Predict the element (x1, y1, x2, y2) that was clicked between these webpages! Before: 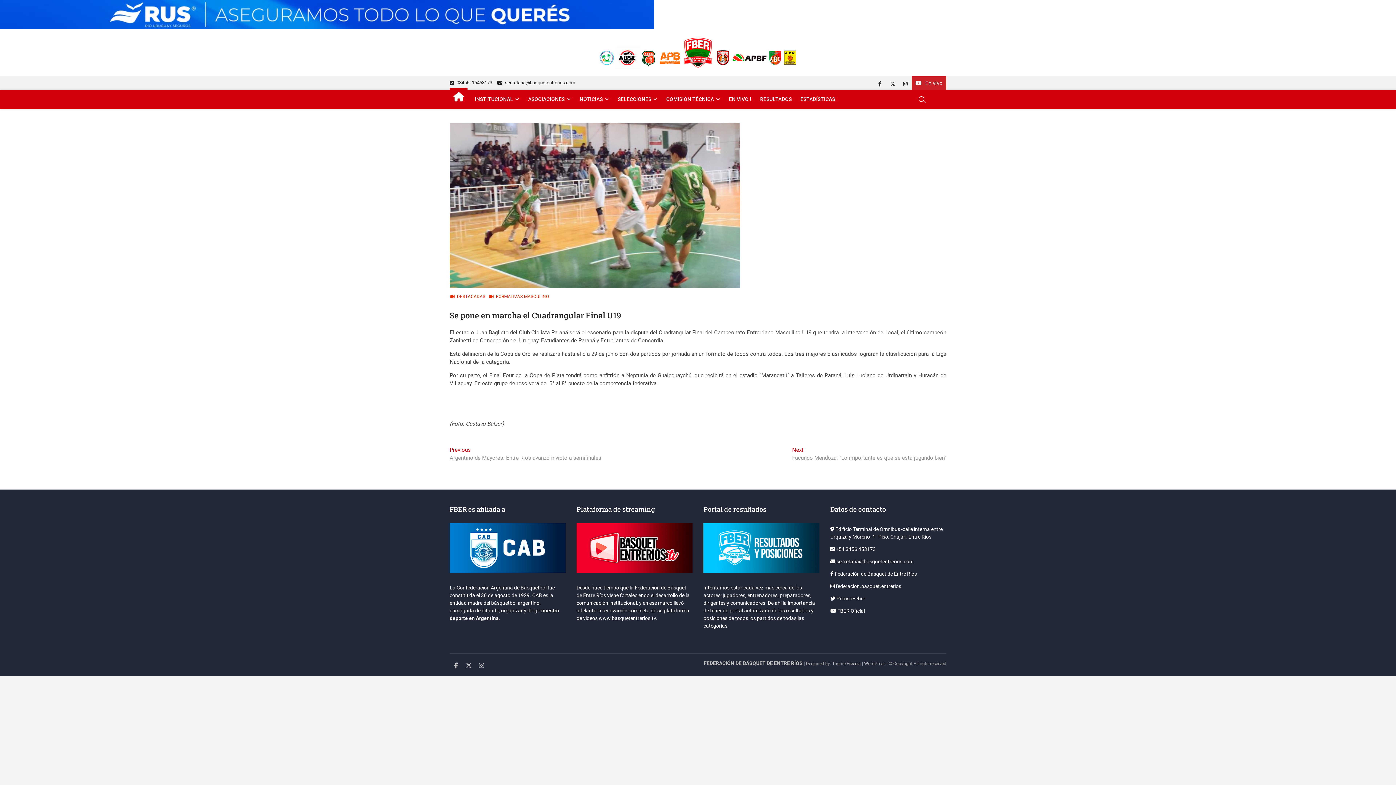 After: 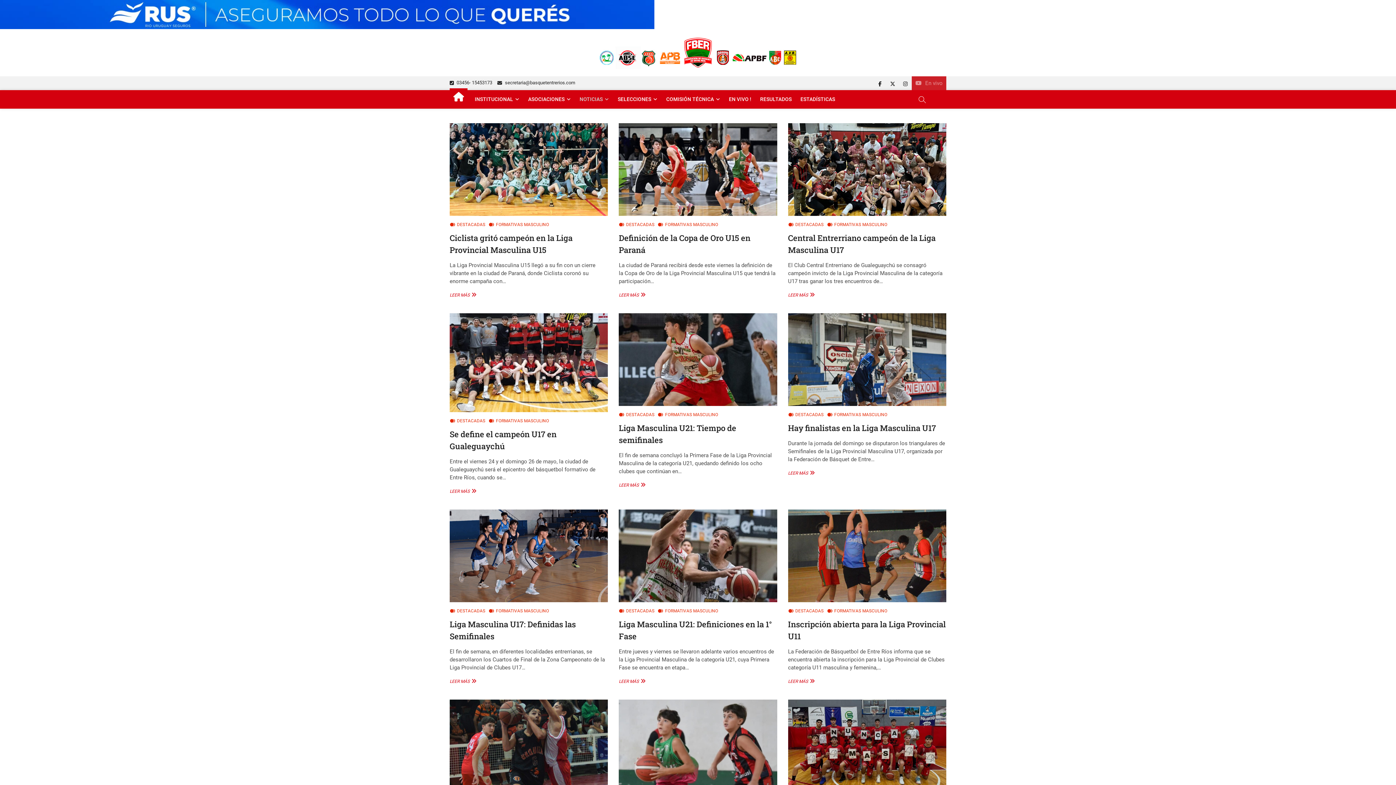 Action: label: FORMATIVAS MASCULINO bbox: (488, 294, 549, 300)